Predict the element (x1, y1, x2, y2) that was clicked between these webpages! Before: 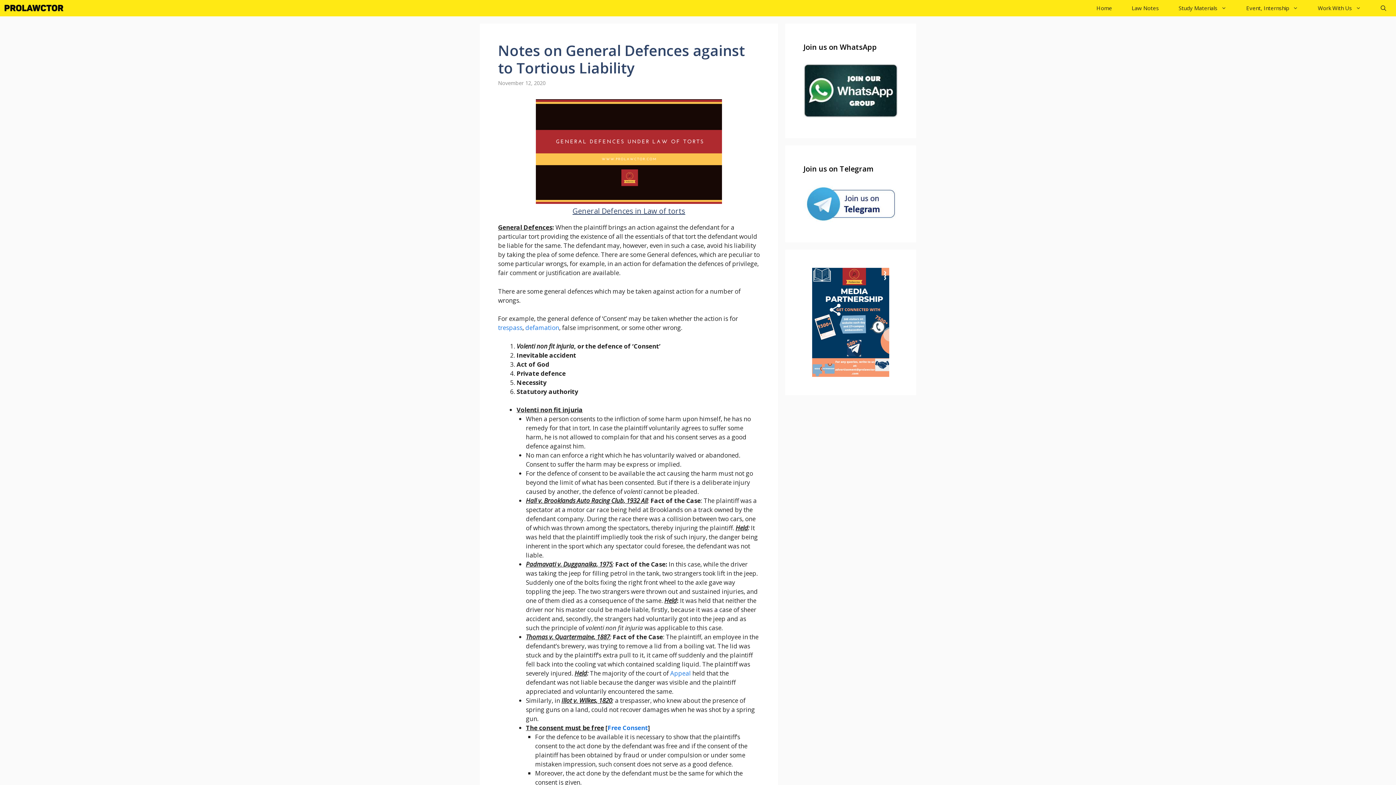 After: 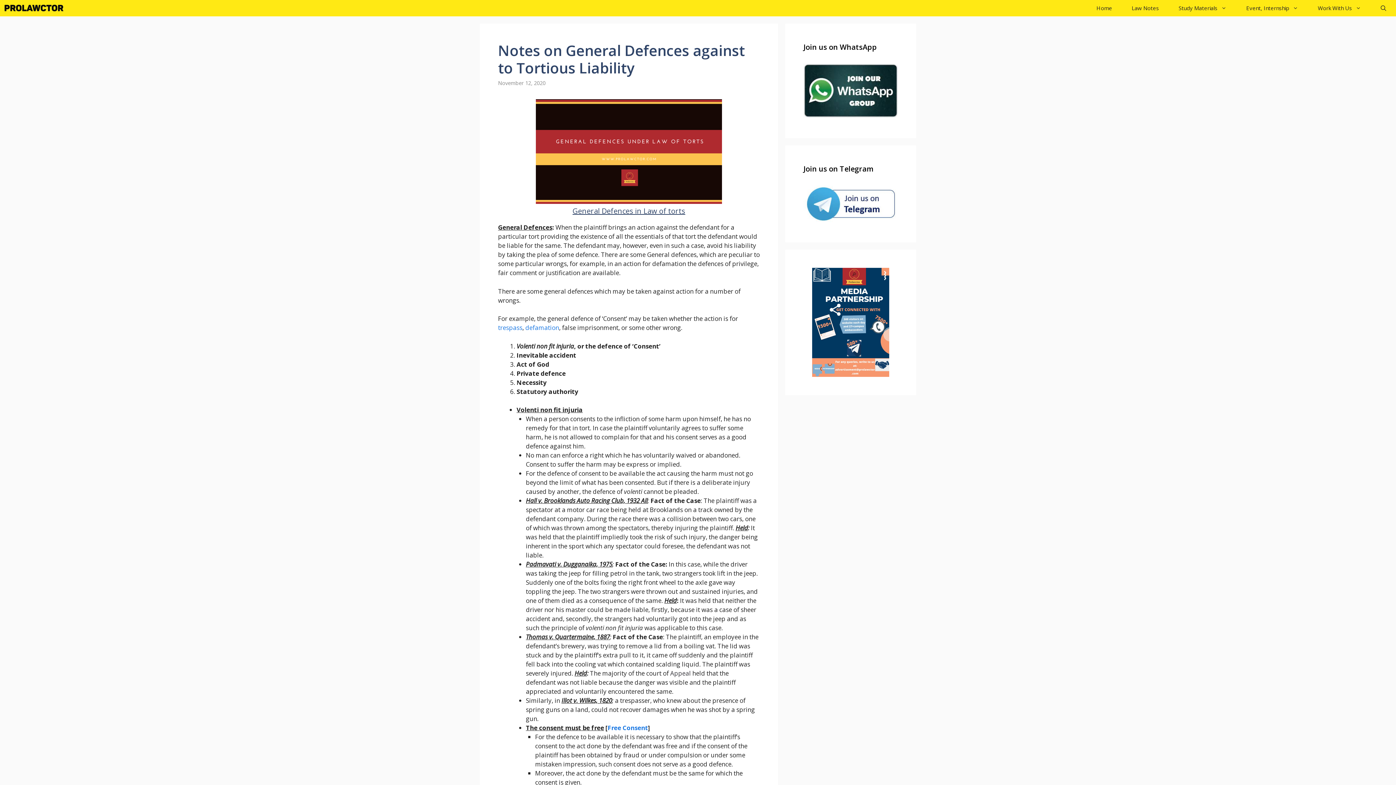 Action: label: Appeal (opens in a new tab) bbox: (670, 669, 691, 677)